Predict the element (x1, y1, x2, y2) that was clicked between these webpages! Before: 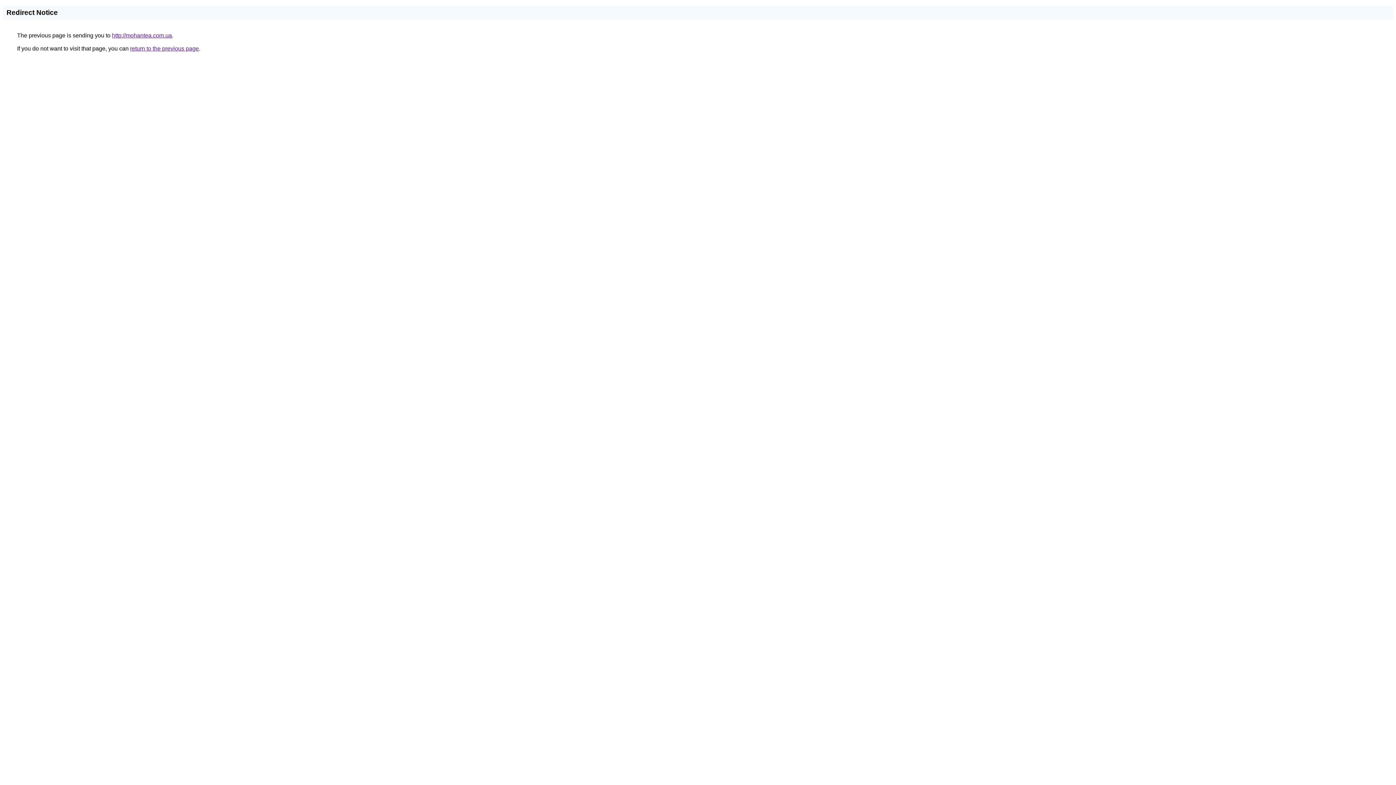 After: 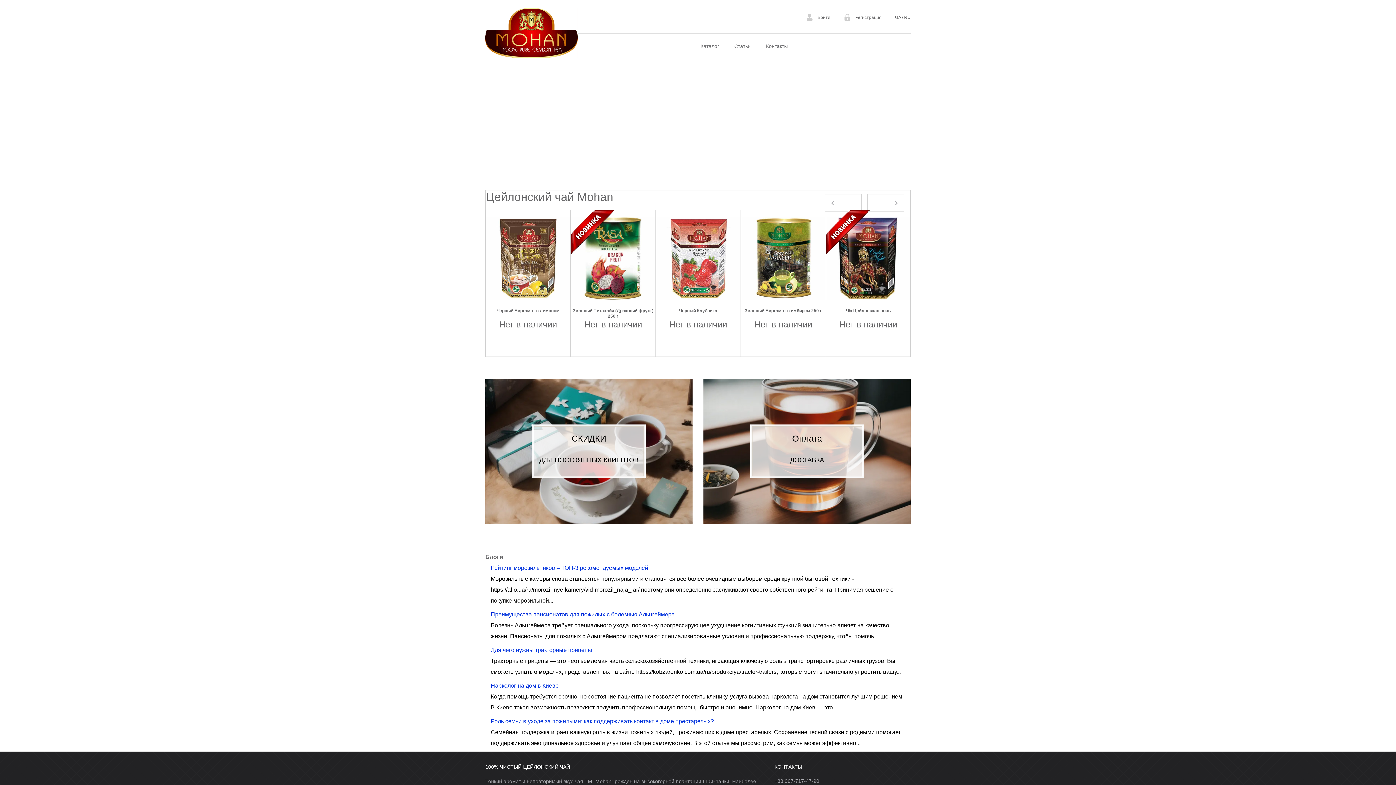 Action: bbox: (112, 32, 172, 38) label: http://mohantea.com.ua